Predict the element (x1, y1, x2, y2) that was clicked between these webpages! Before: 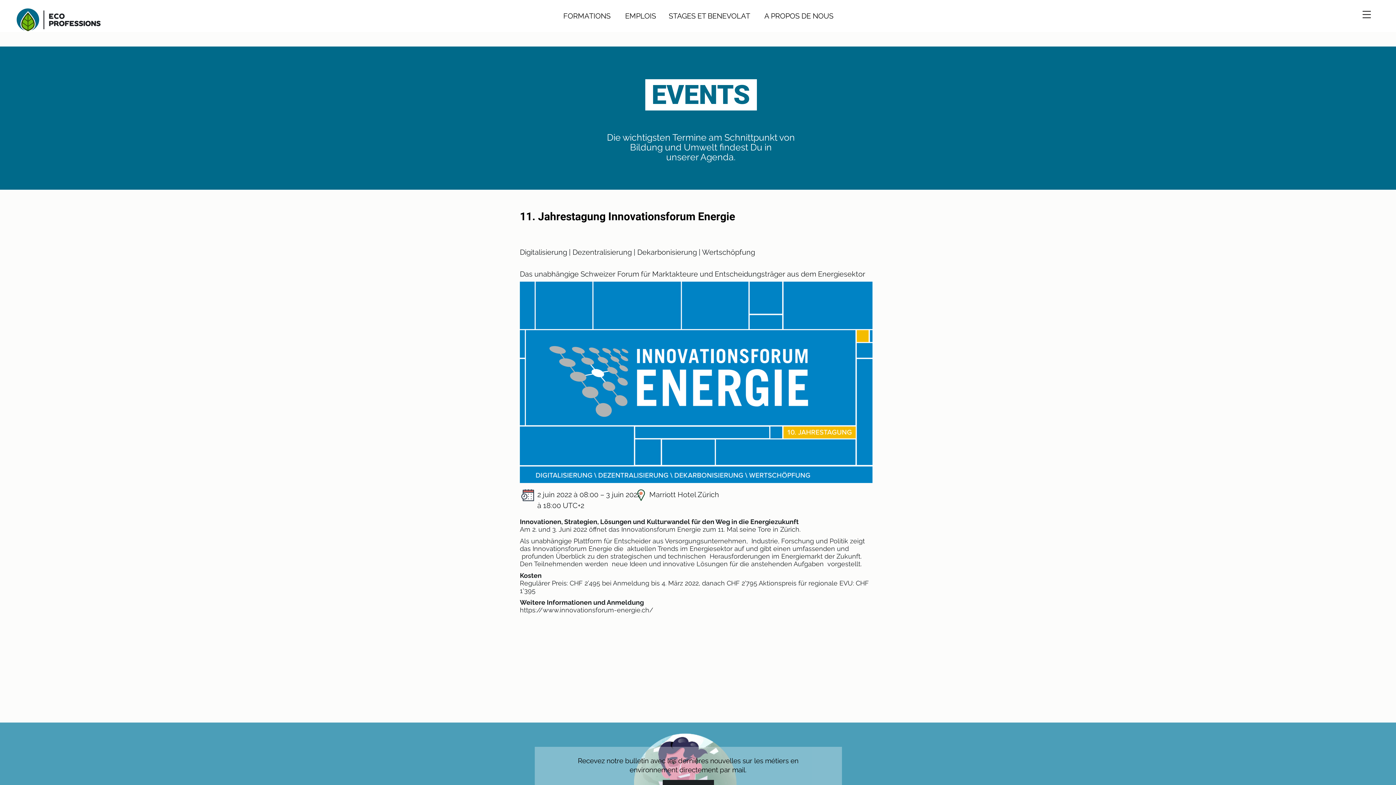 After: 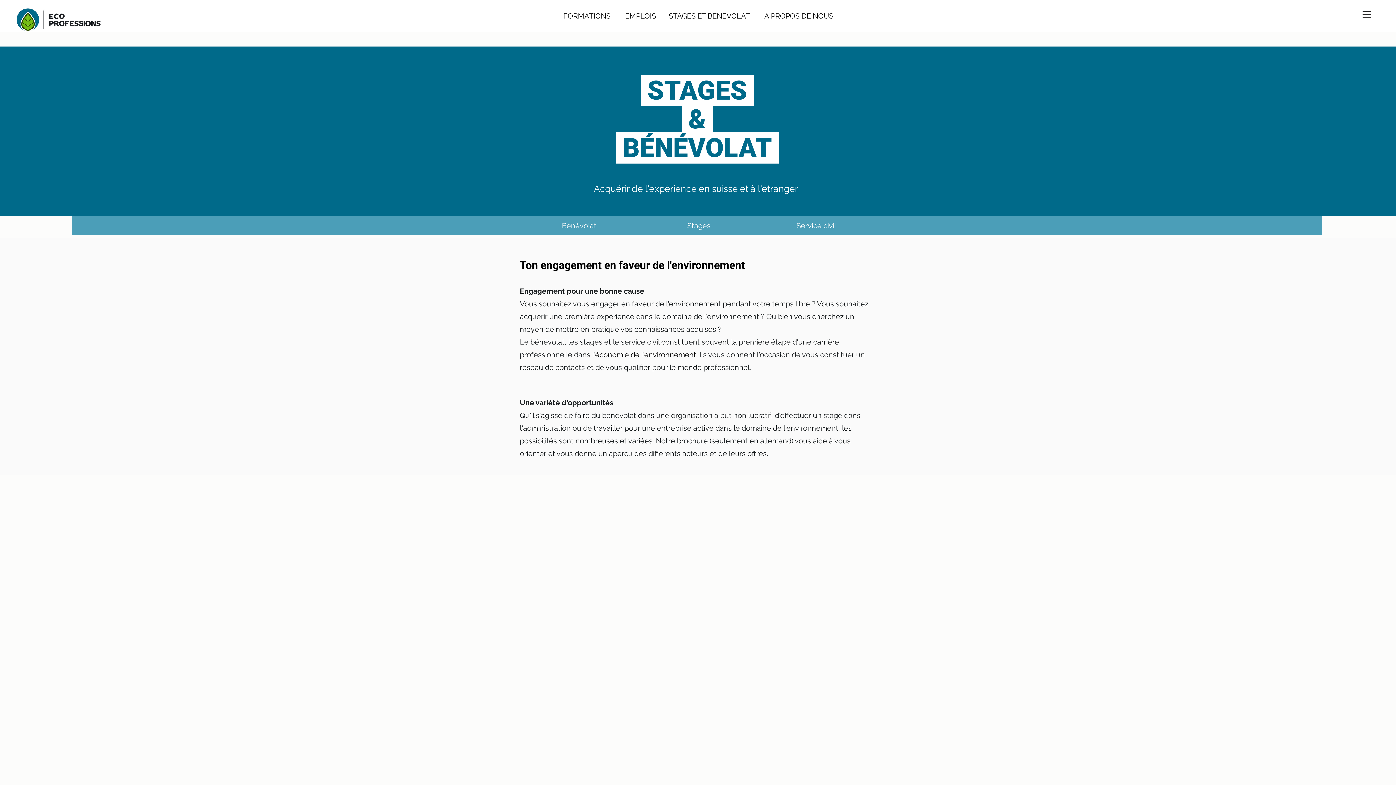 Action: label: STAGES ET BENEVOLAT bbox: (668, 11, 750, 20)